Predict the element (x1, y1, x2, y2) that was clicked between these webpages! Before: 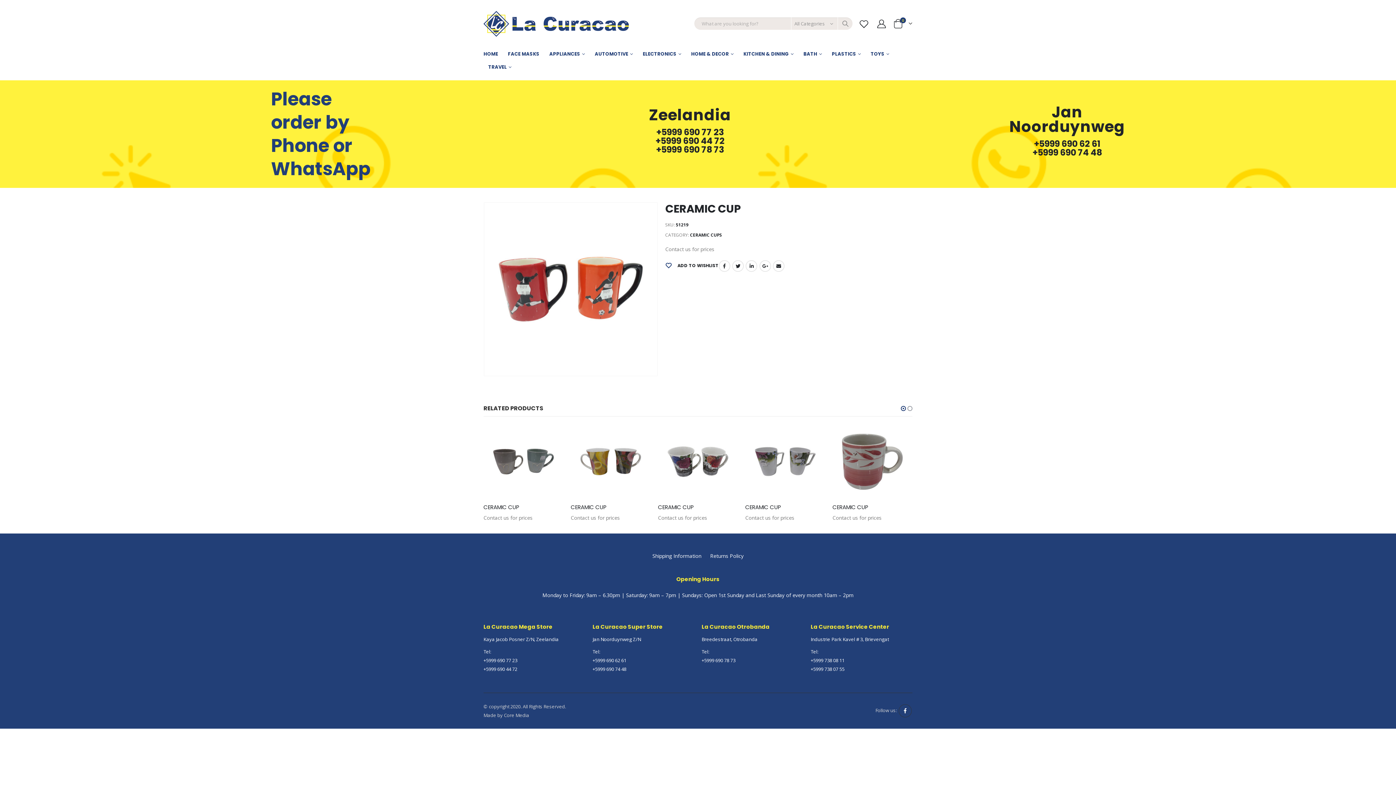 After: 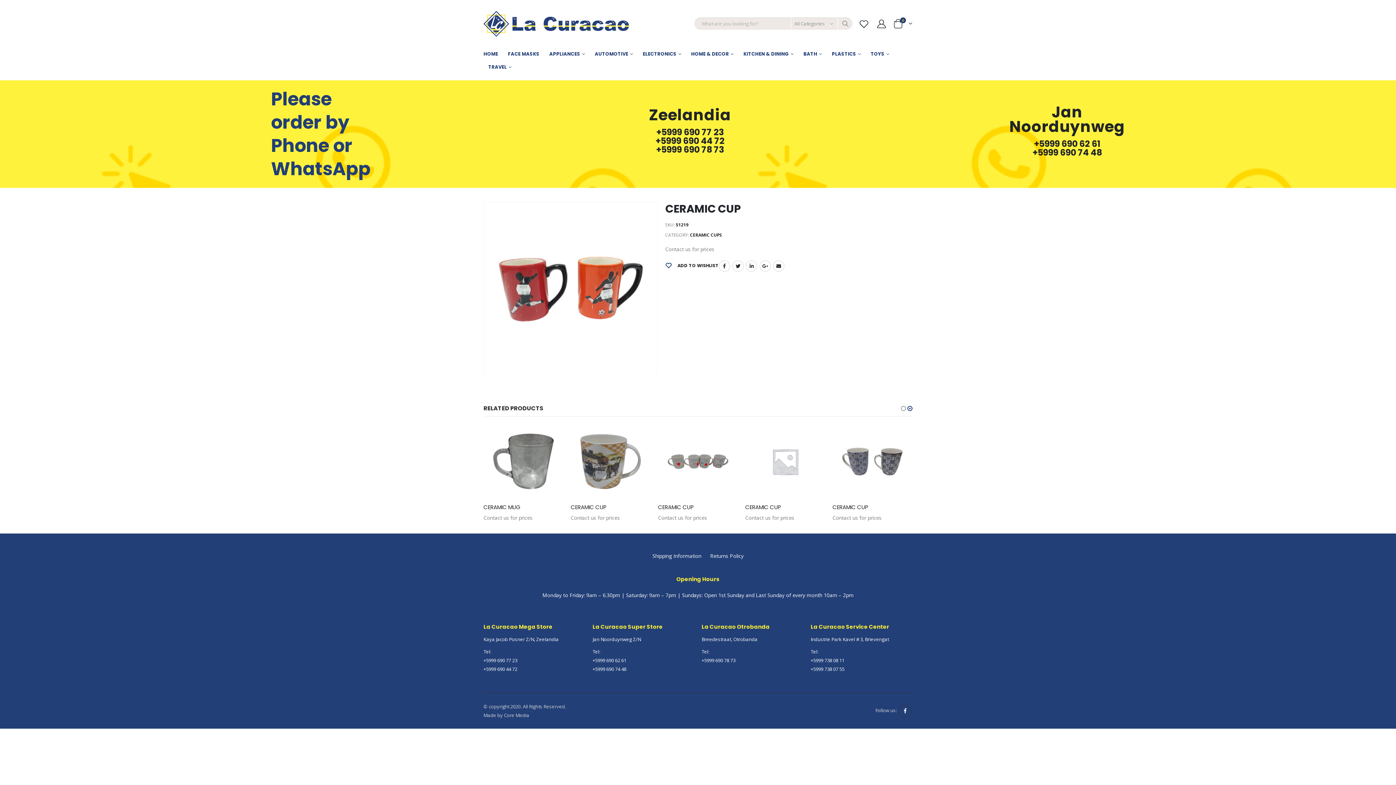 Action: bbox: (649, 136, 731, 145) label: +5999 690 44 72